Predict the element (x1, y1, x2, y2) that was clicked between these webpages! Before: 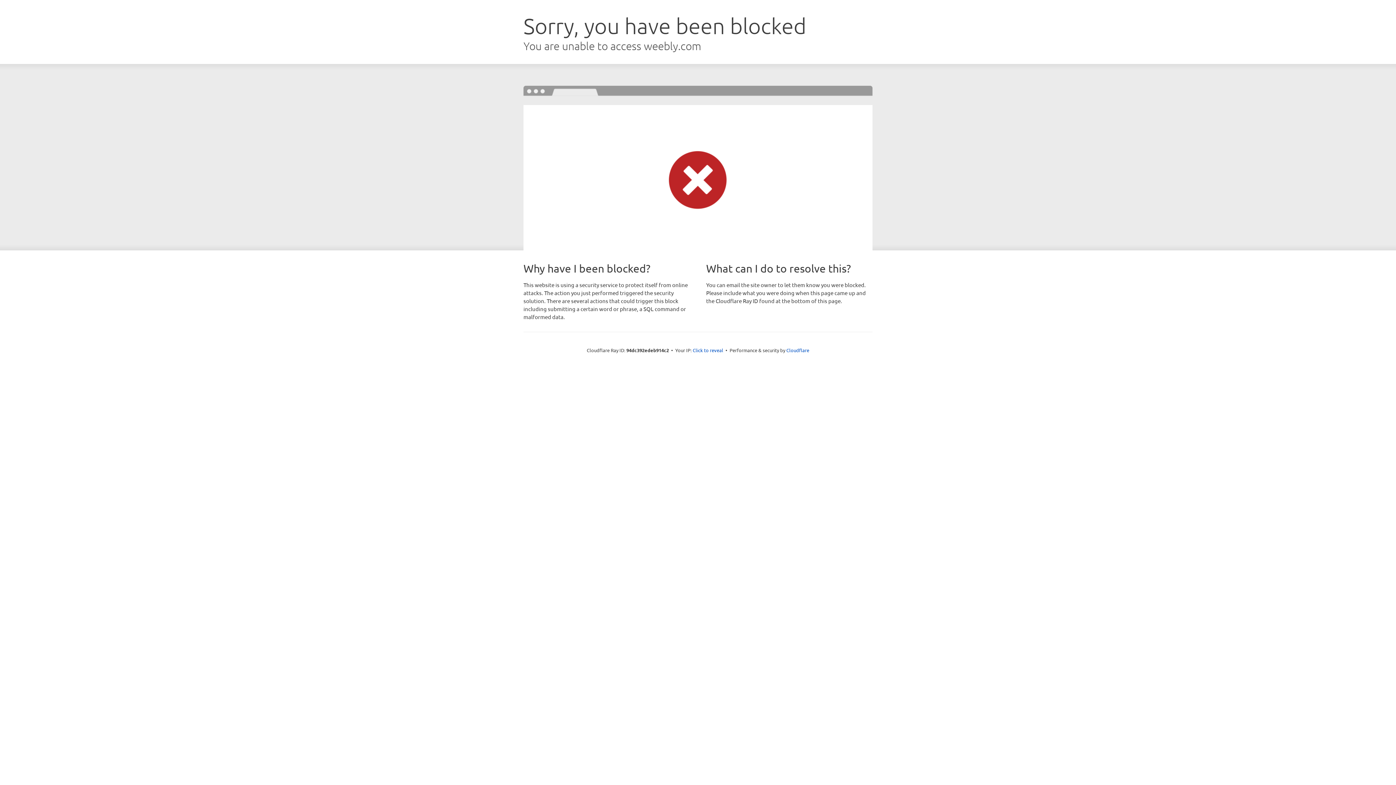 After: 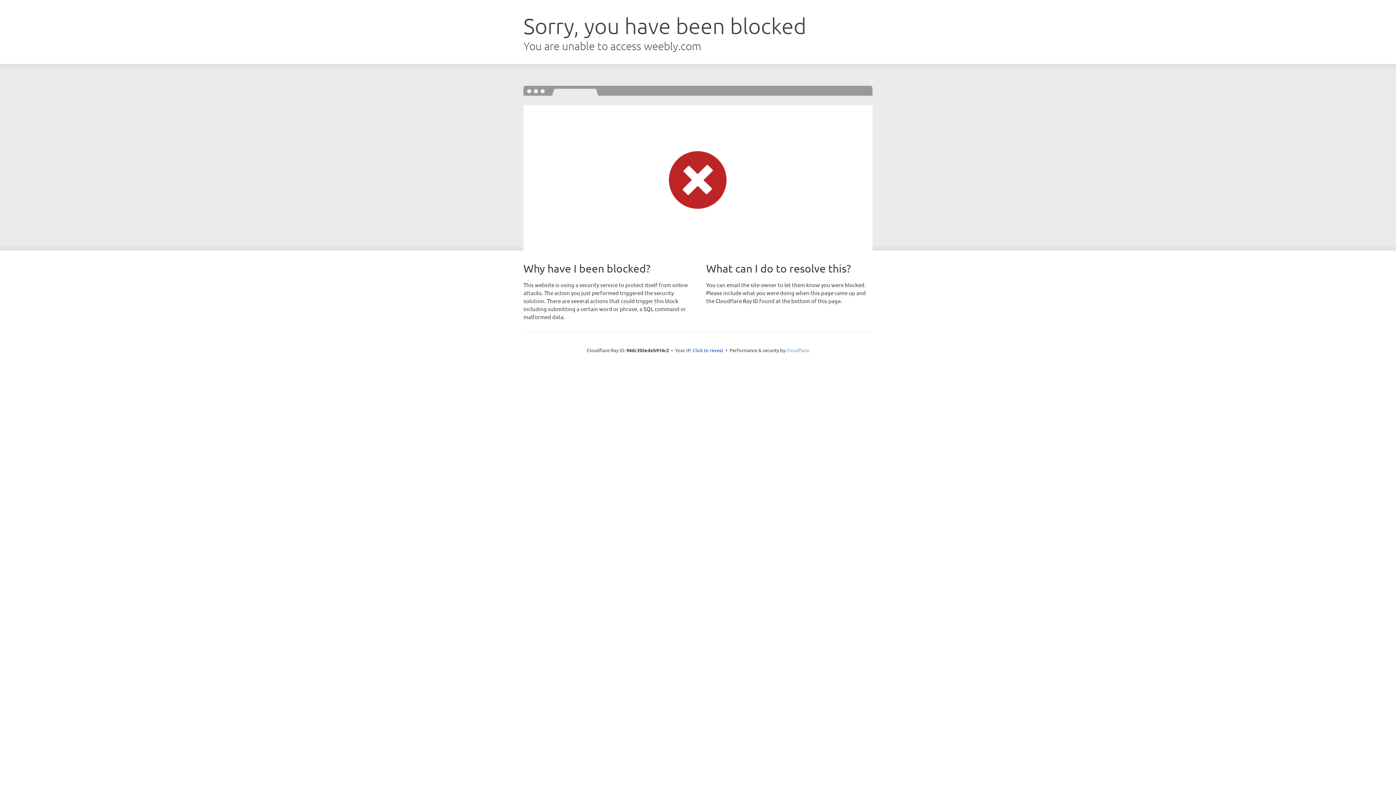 Action: bbox: (786, 347, 809, 353) label: Cloudflare